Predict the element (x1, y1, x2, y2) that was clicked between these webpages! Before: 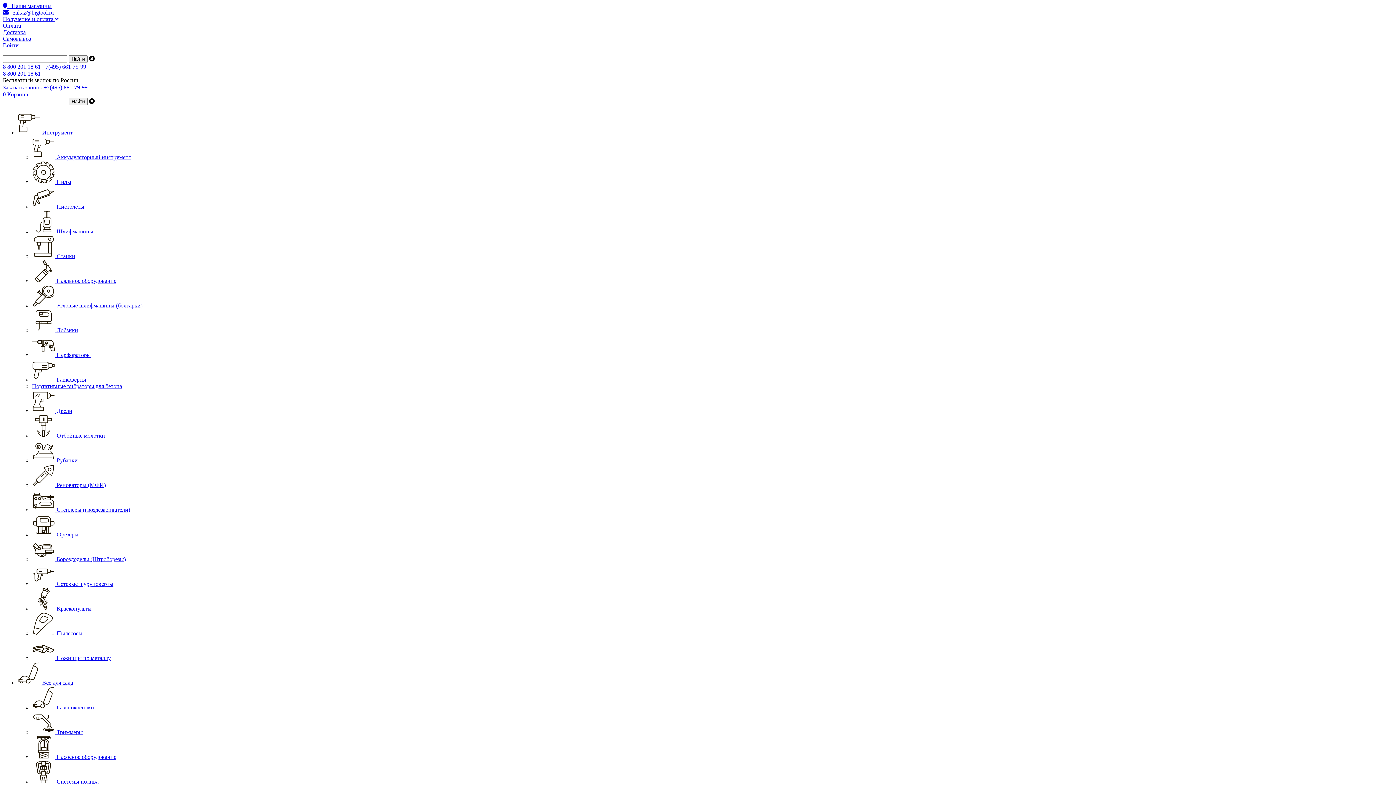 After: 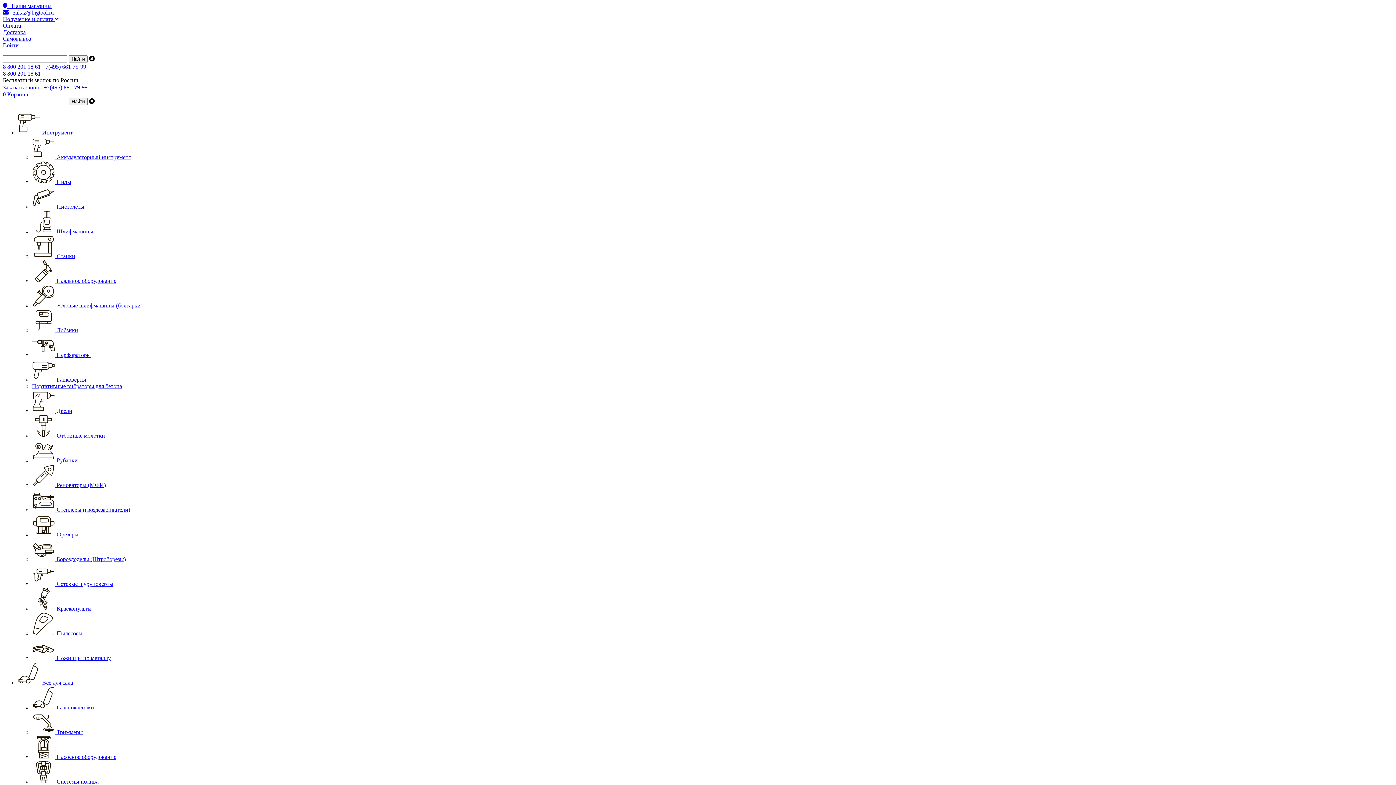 Action: label:  Системы полива bbox: (32, 778, 98, 785)